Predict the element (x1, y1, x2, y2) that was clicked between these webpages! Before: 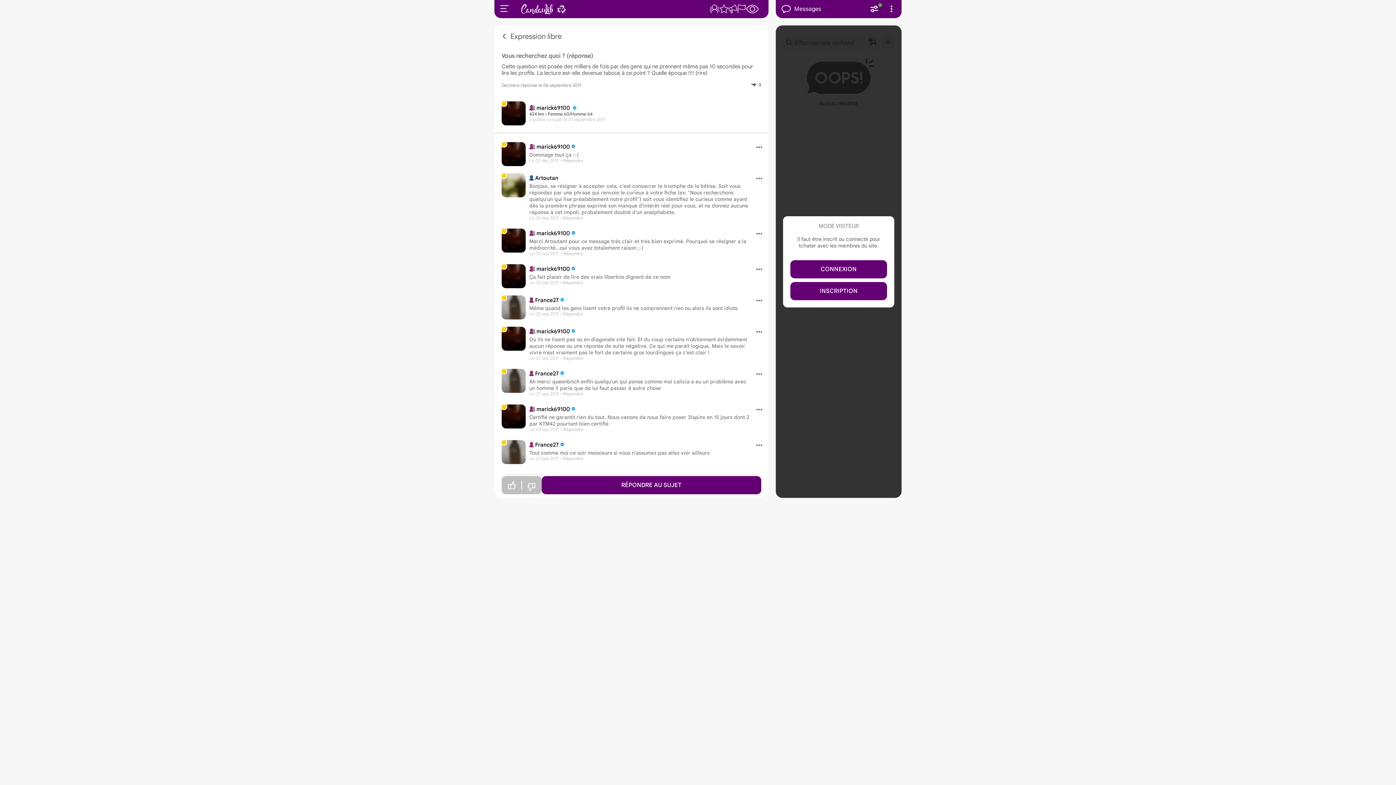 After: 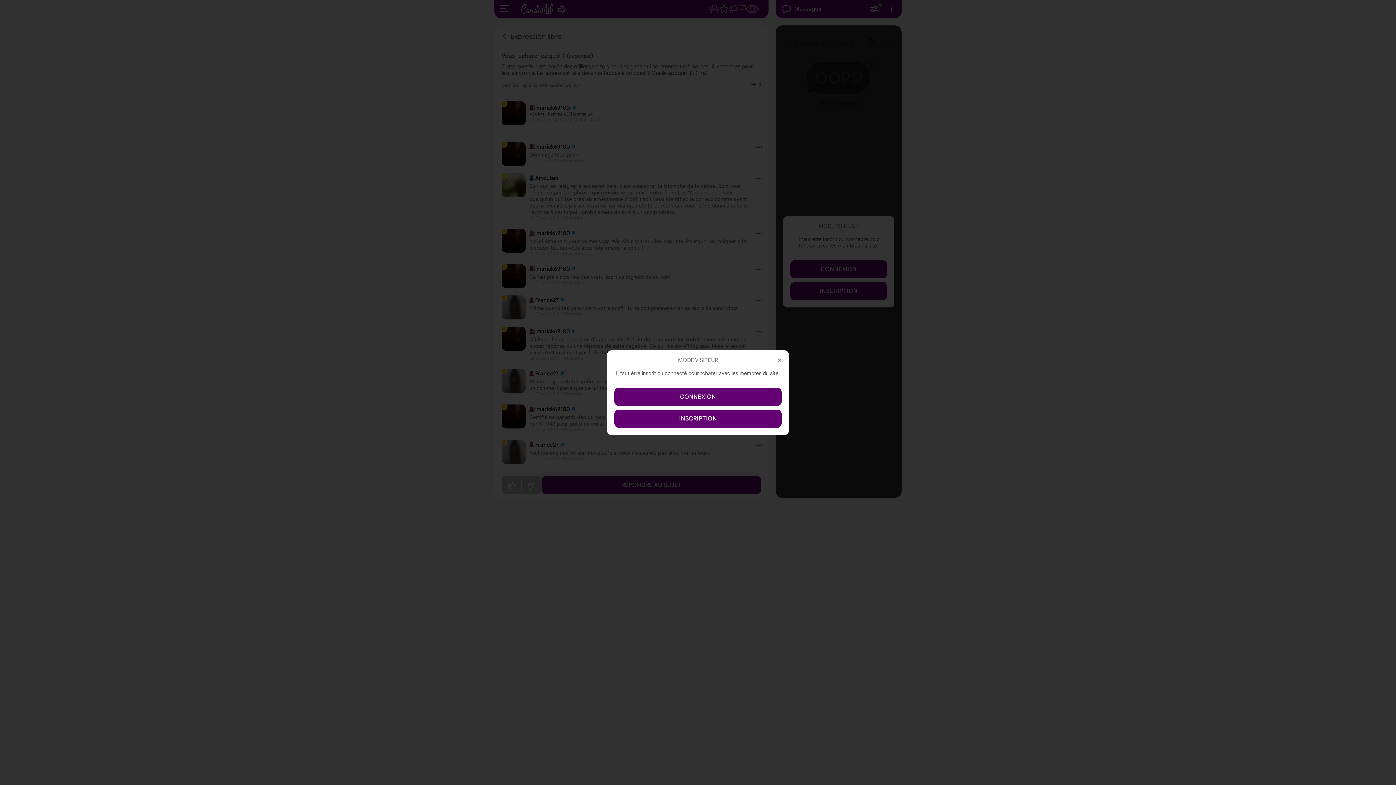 Action: label: • Répondre bbox: (558, 249, 585, 258)